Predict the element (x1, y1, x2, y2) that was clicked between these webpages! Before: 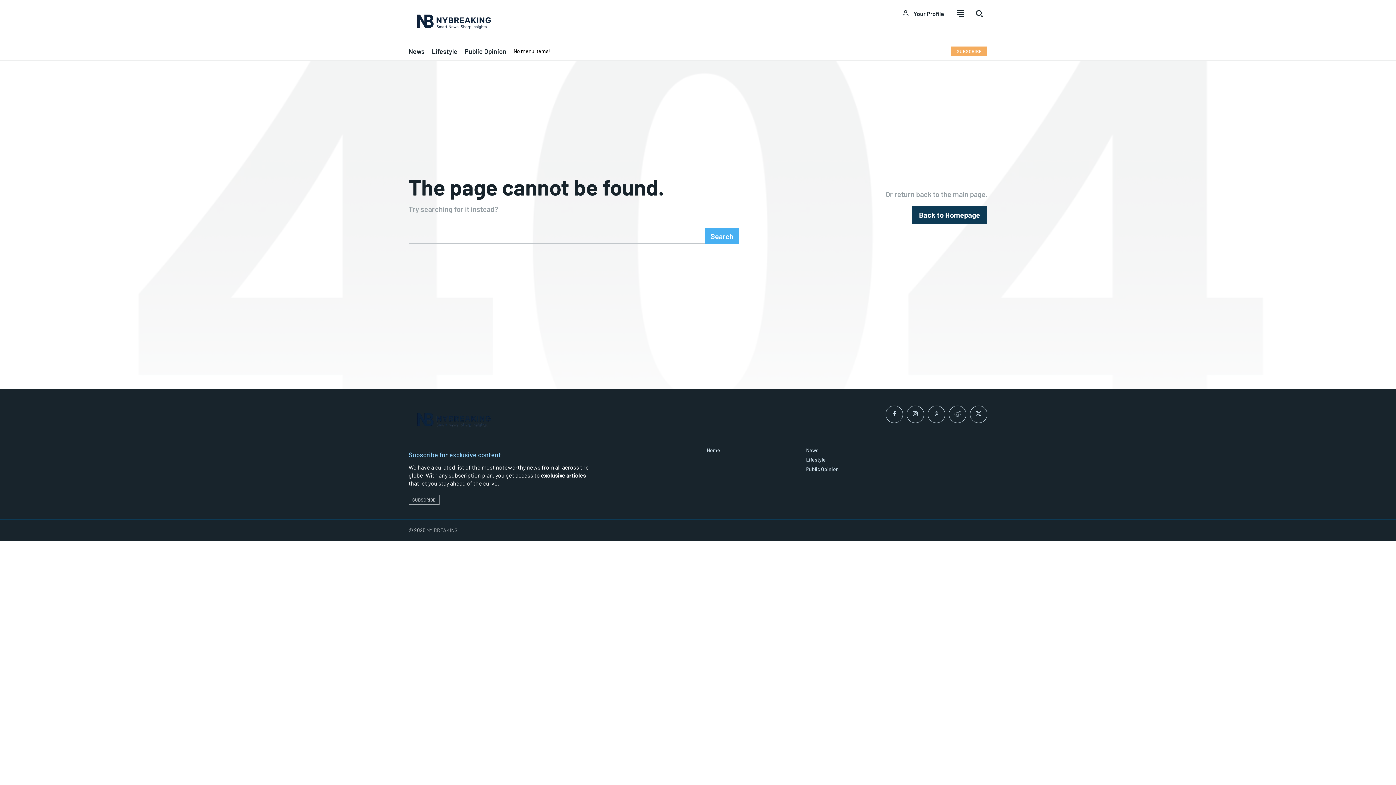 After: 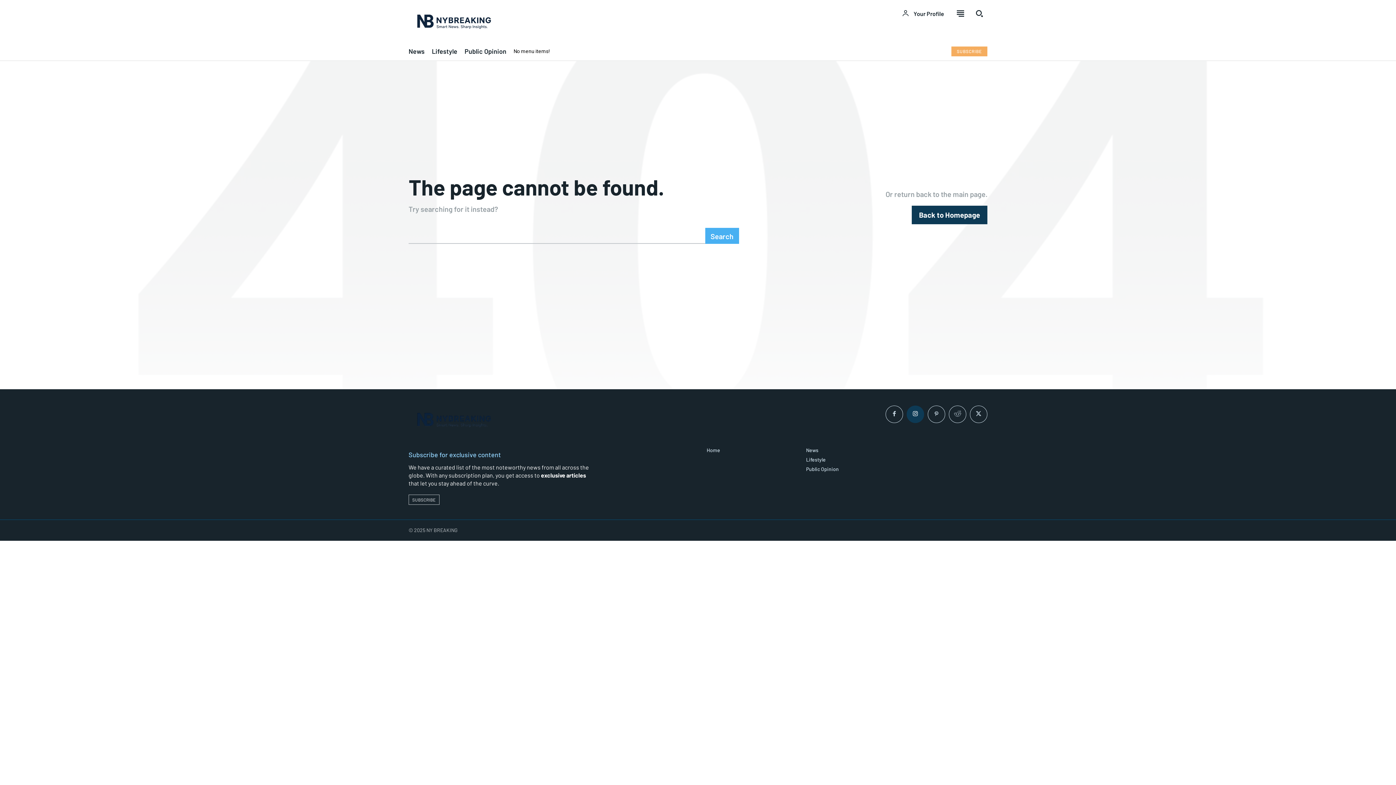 Action: bbox: (906, 405, 924, 423)